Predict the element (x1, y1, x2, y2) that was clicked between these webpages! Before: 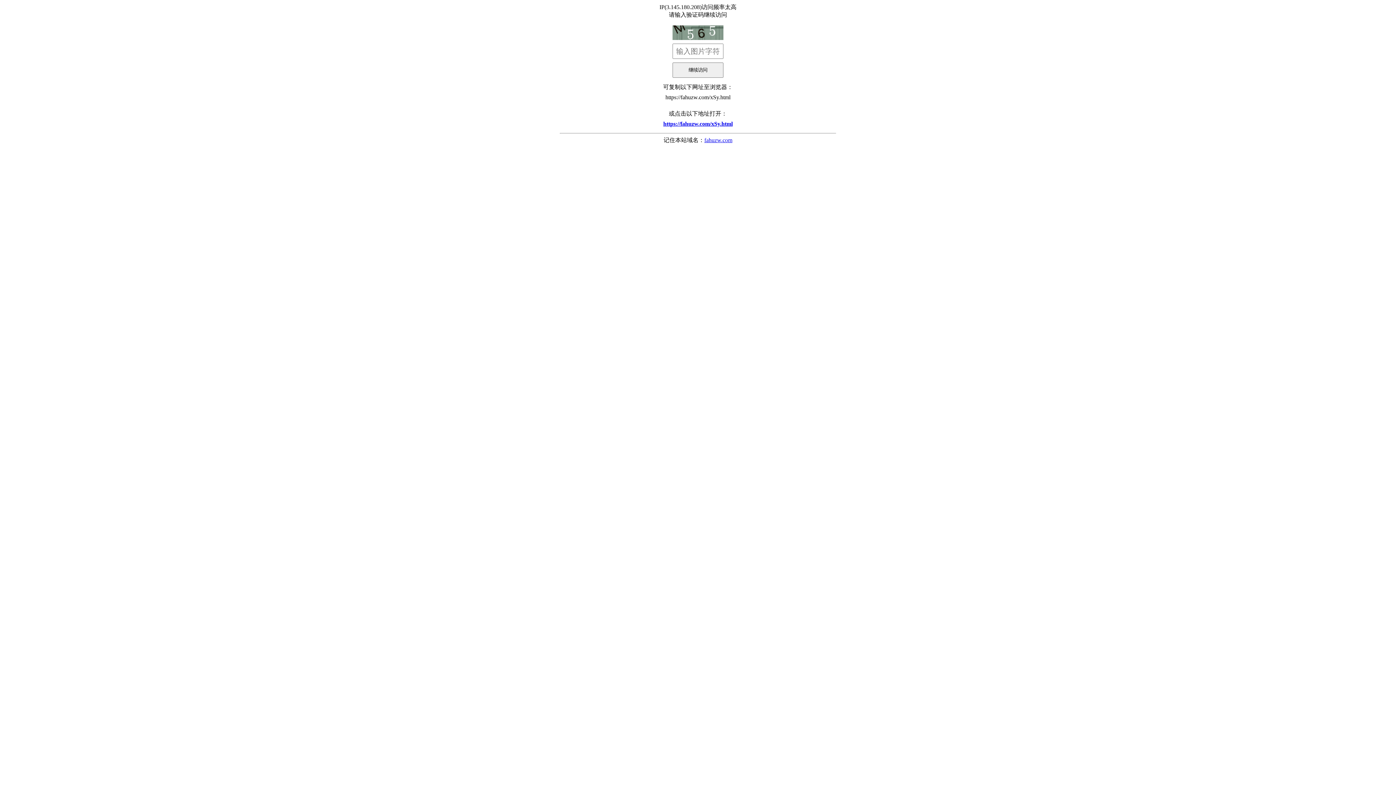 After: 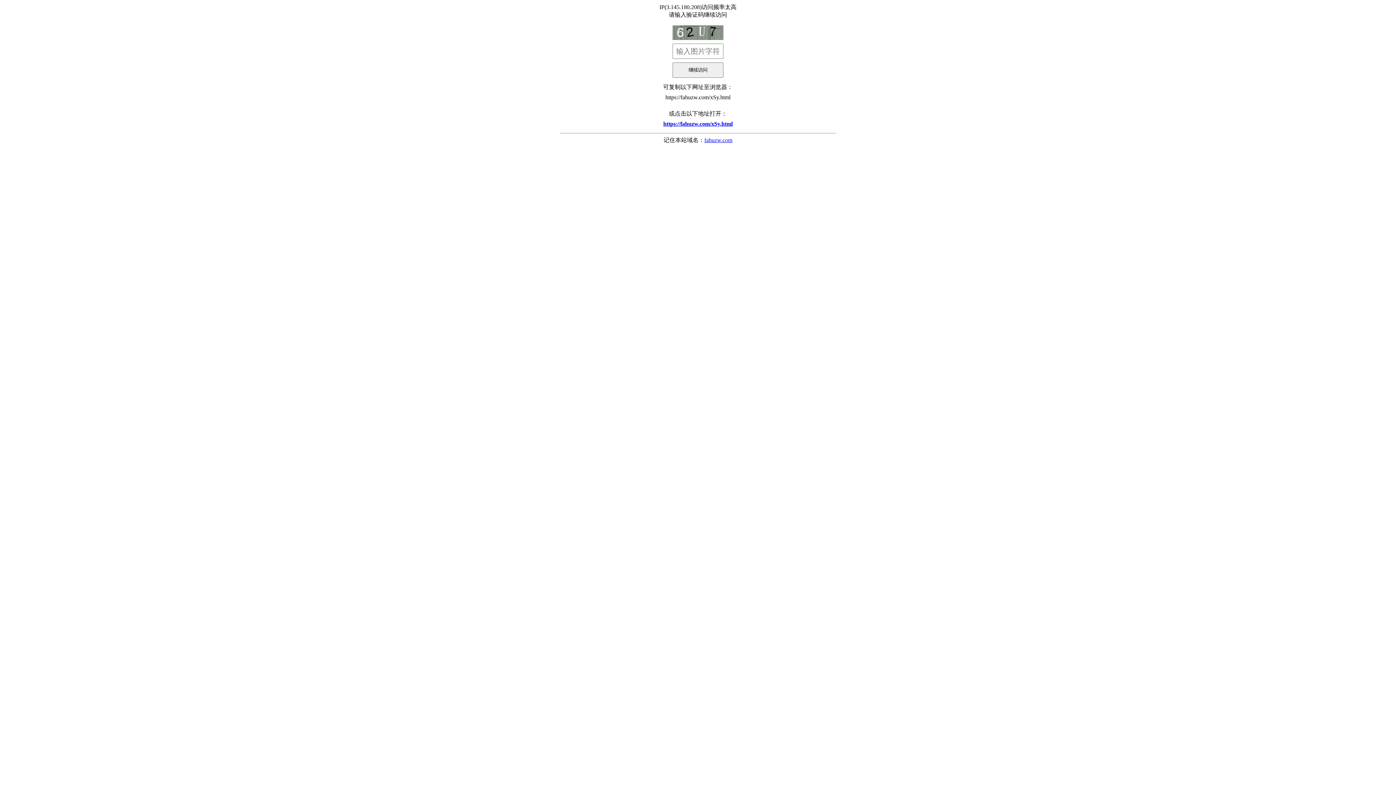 Action: label: https://fahuzw.com/xSy.html bbox: (560, 117, 836, 130)